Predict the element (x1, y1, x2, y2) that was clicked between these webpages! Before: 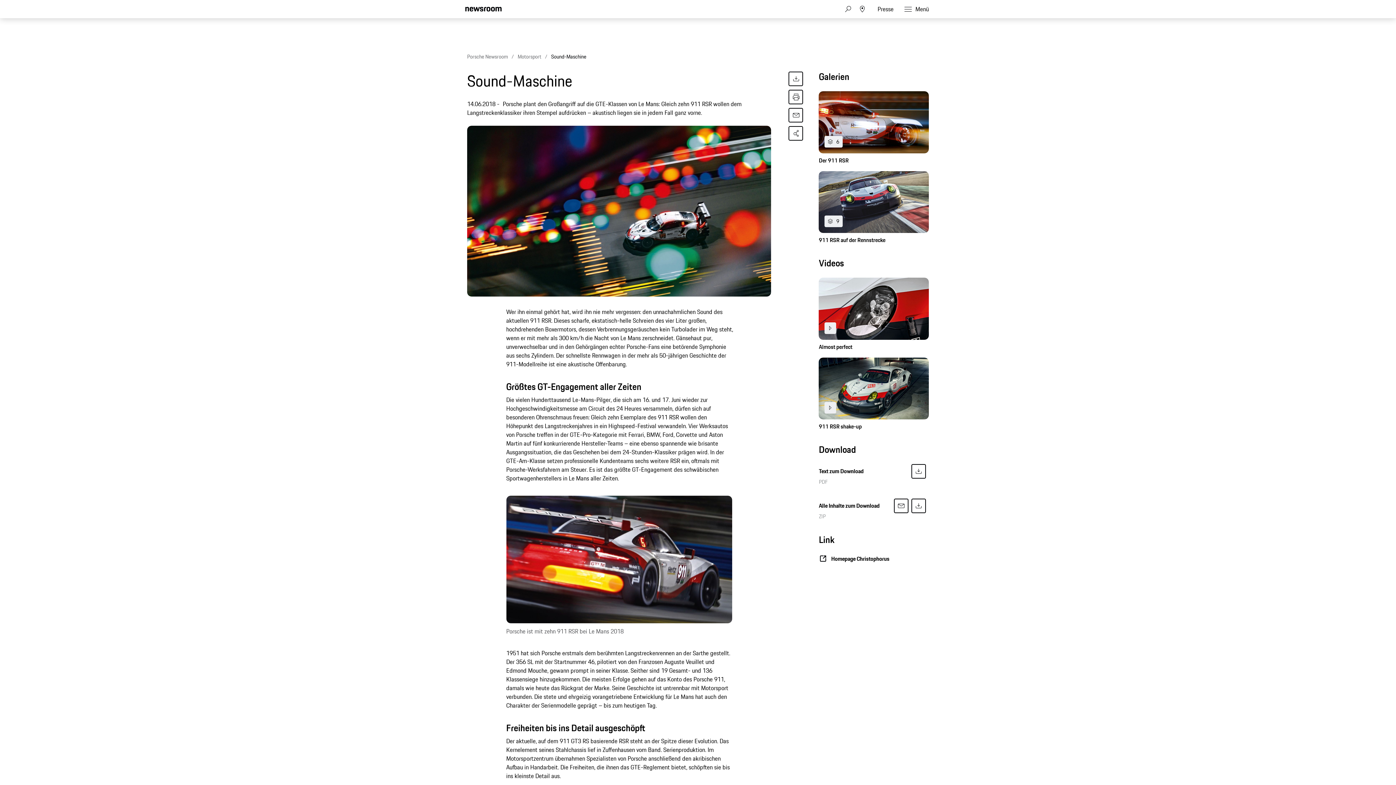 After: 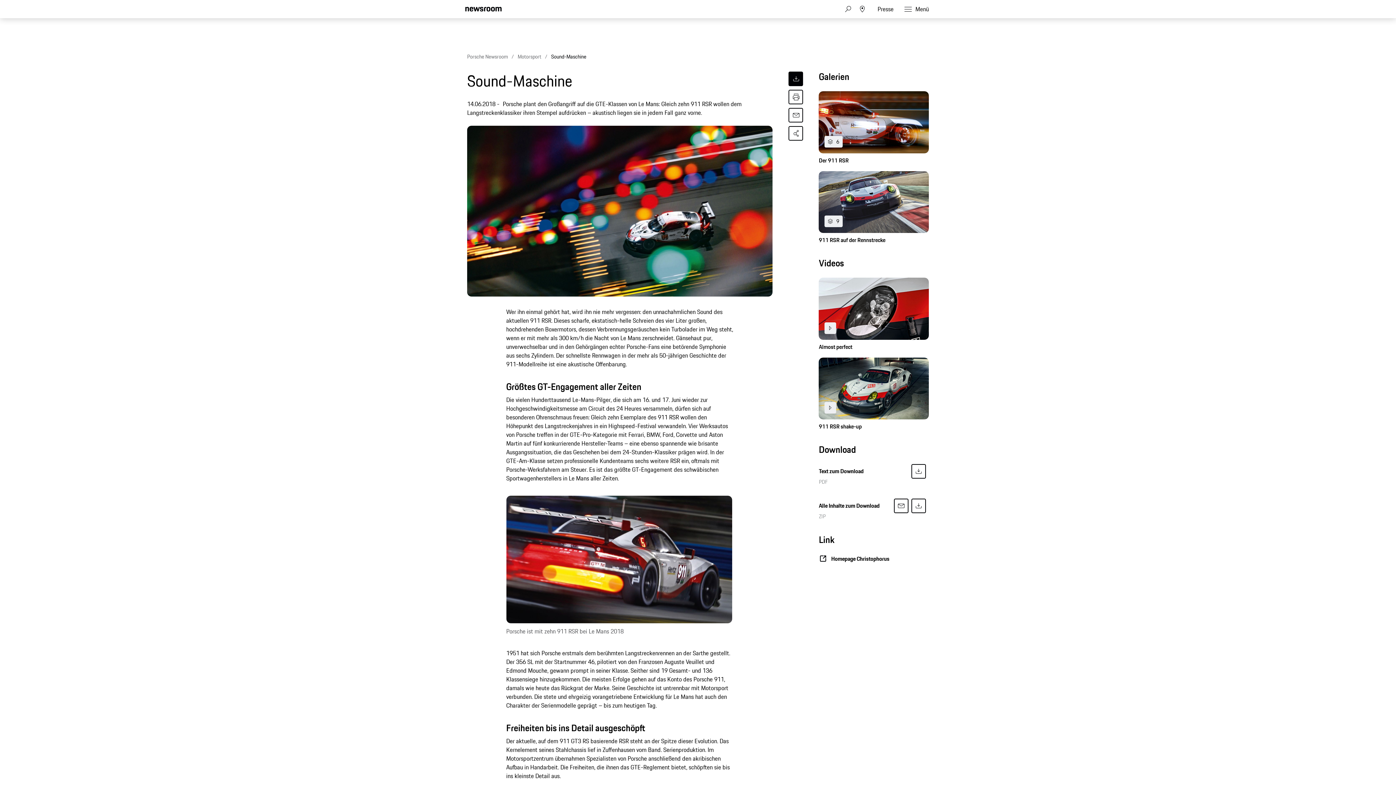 Action: bbox: (788, 71, 803, 86)